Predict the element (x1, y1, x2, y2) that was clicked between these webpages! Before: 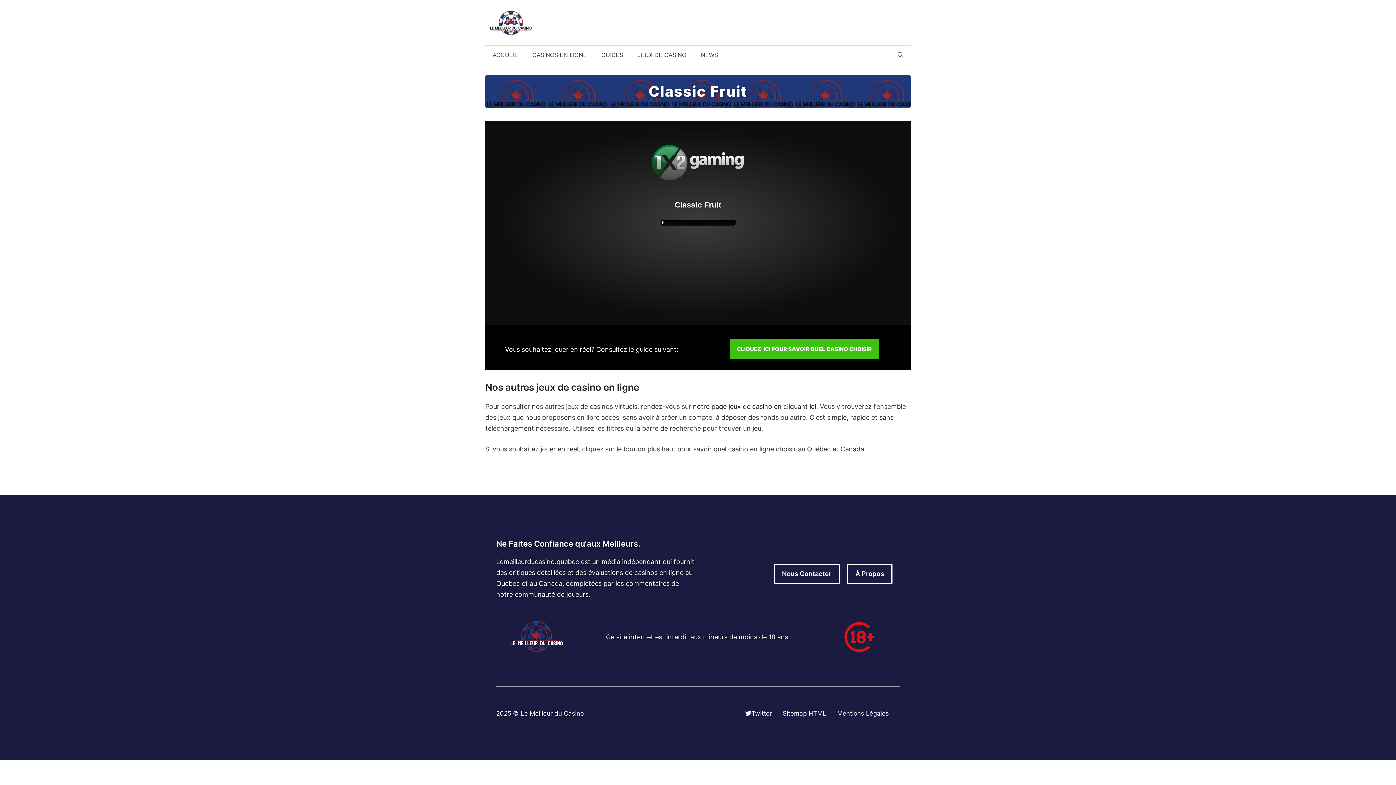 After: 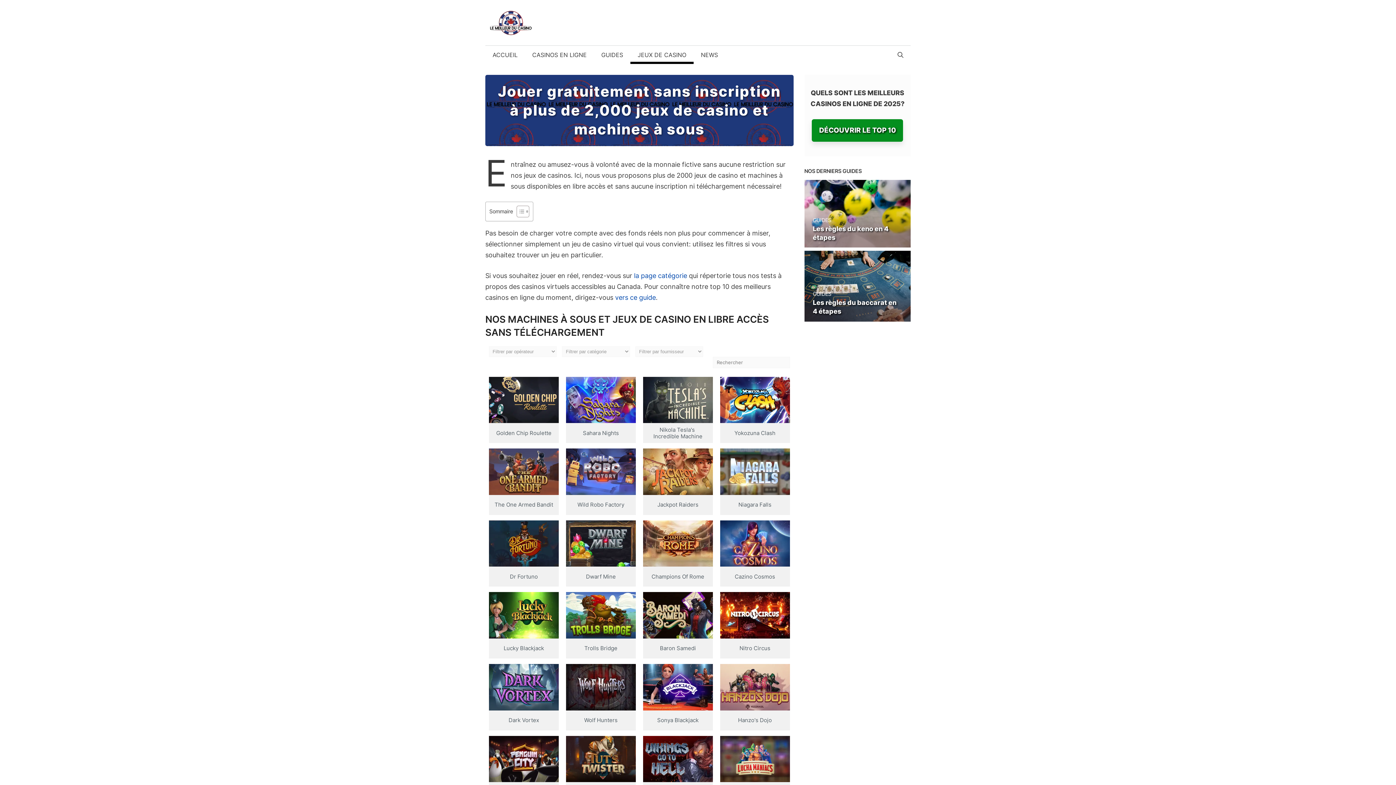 Action: label: notre page jeux de casino en cliquant ici bbox: (693, 402, 816, 410)